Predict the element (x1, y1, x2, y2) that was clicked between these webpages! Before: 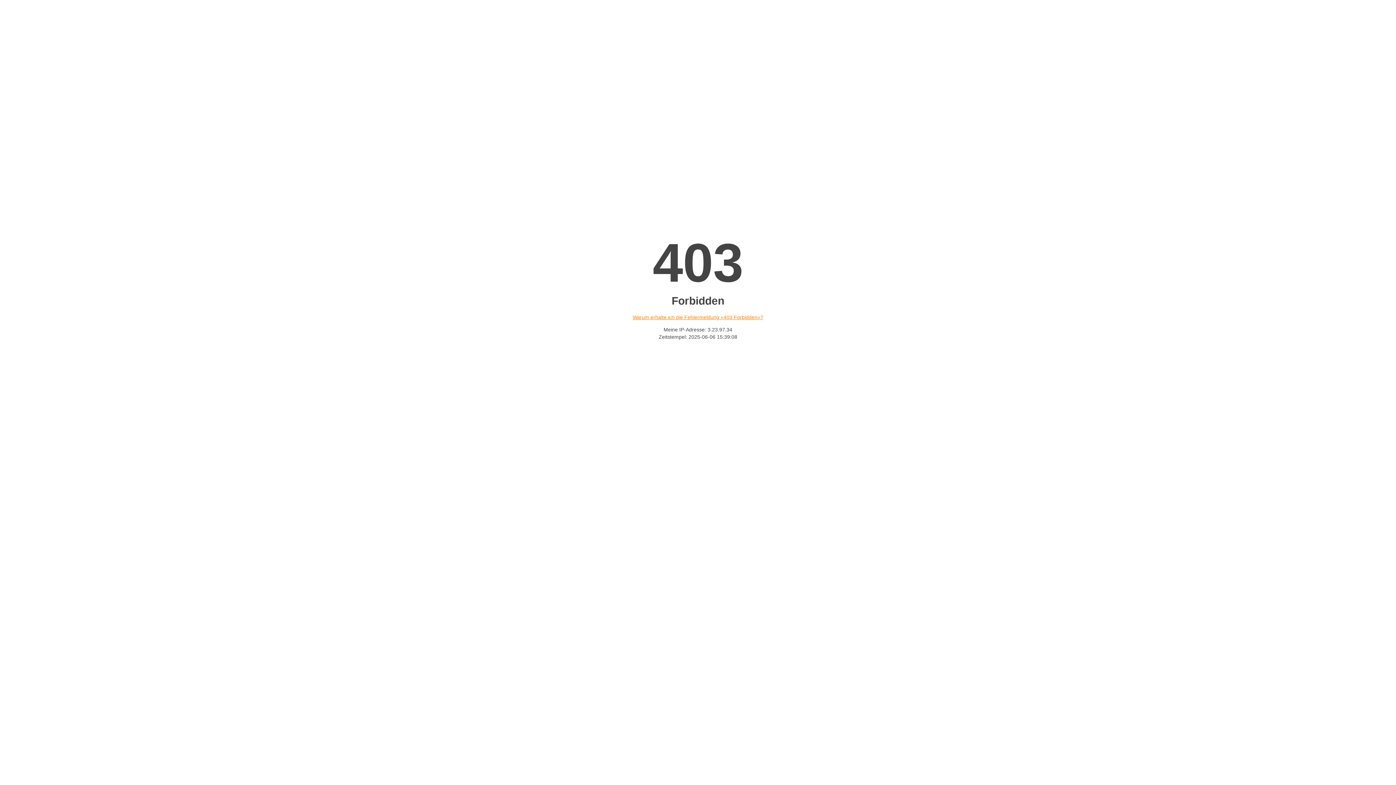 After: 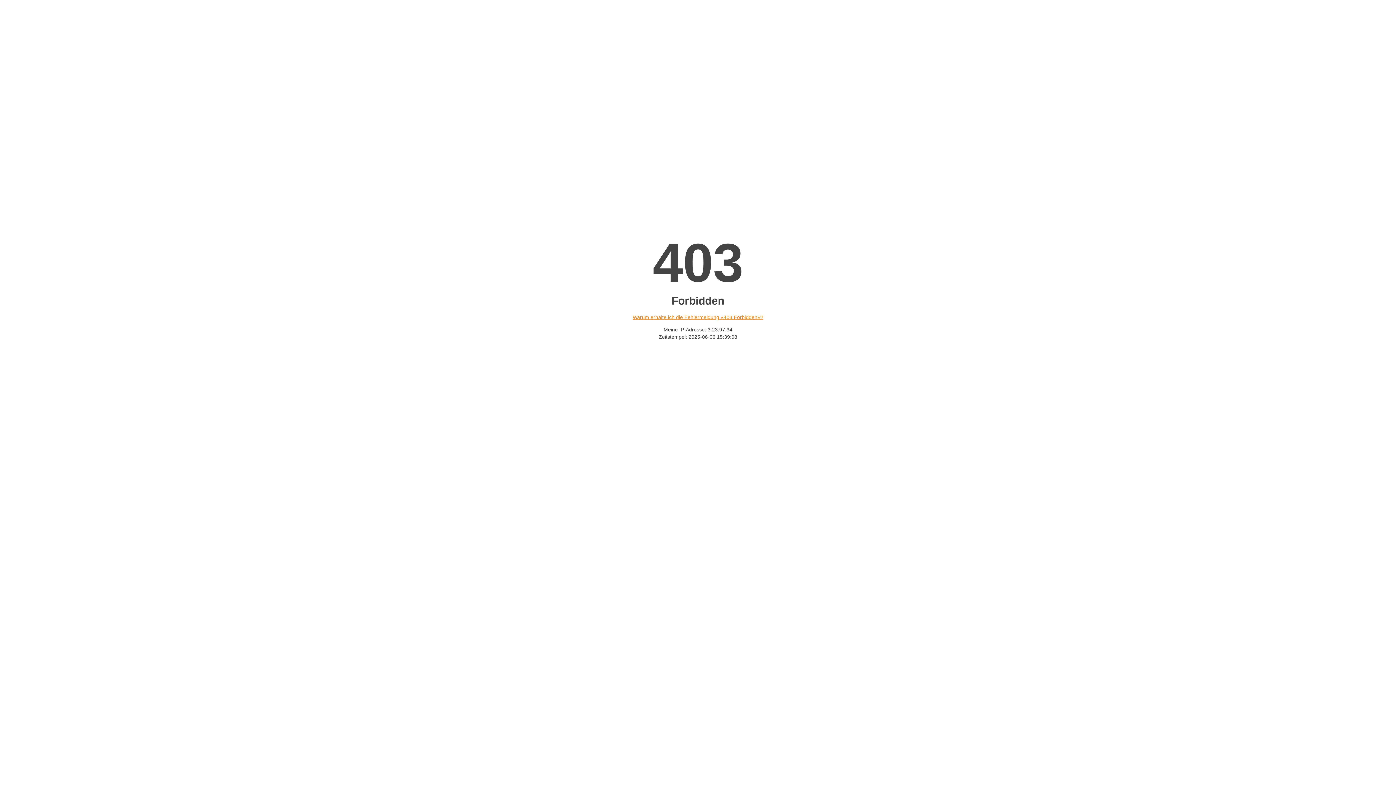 Action: label: Warum erhalte ich die Fehlermeldung «403 Forbidden»? bbox: (632, 314, 763, 320)